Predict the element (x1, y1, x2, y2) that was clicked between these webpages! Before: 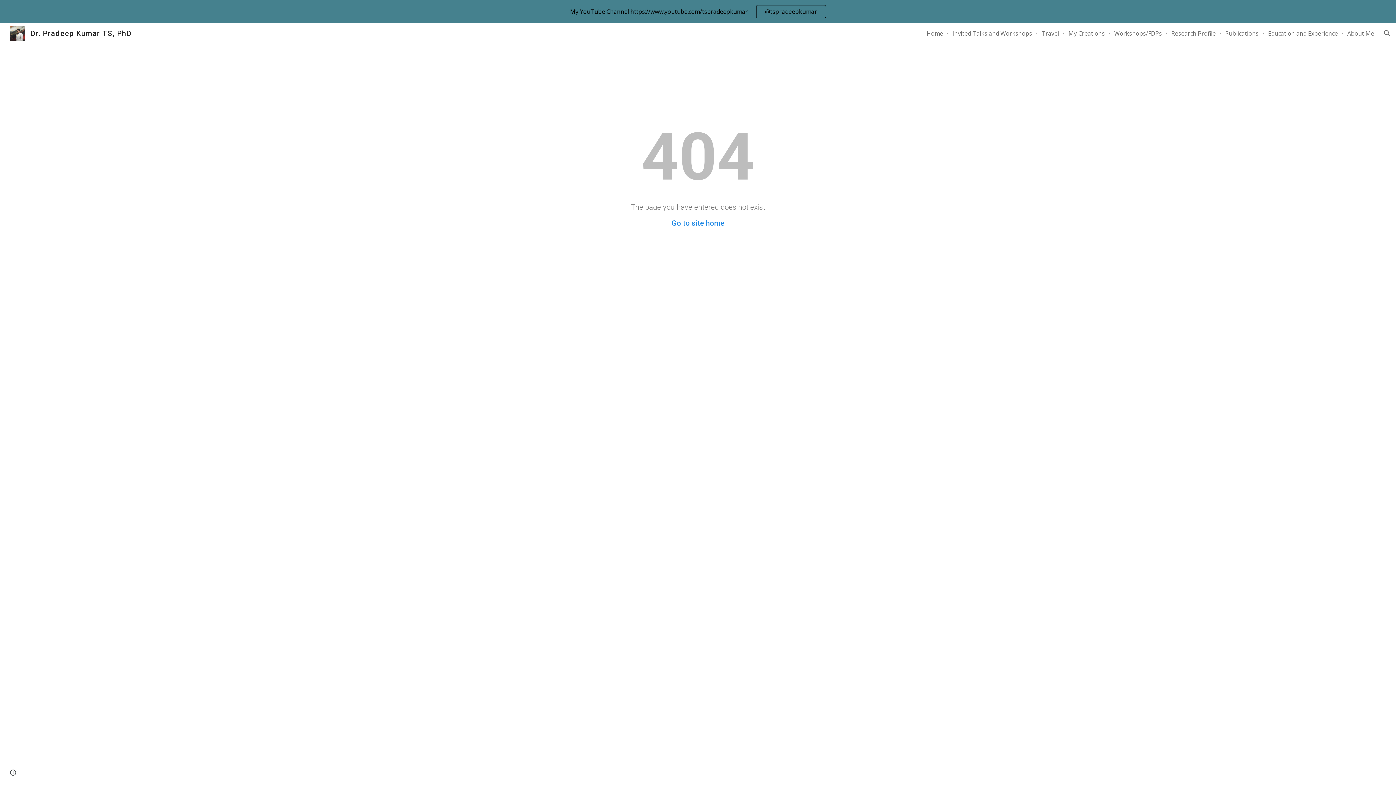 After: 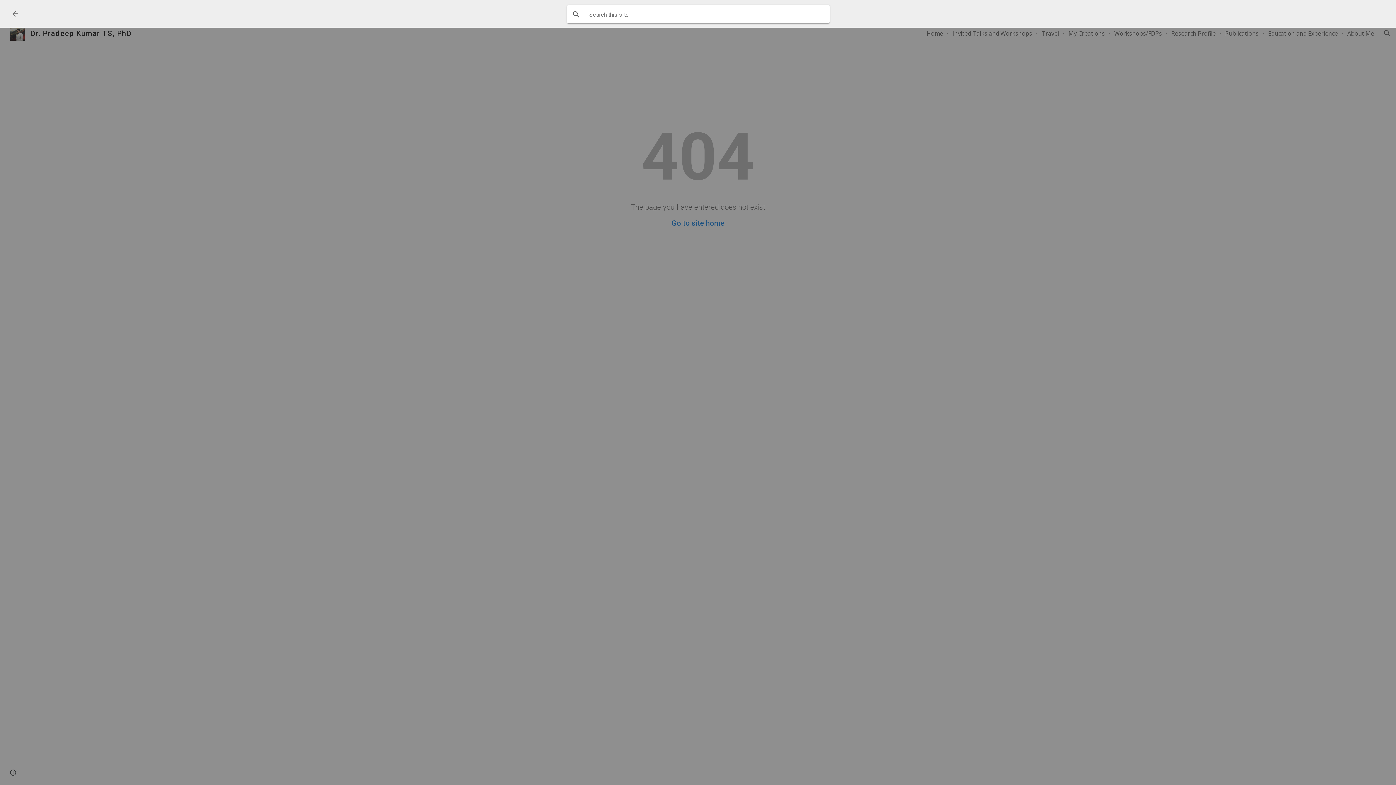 Action: bbox: (1378, 24, 1396, 42) label: Open search bar